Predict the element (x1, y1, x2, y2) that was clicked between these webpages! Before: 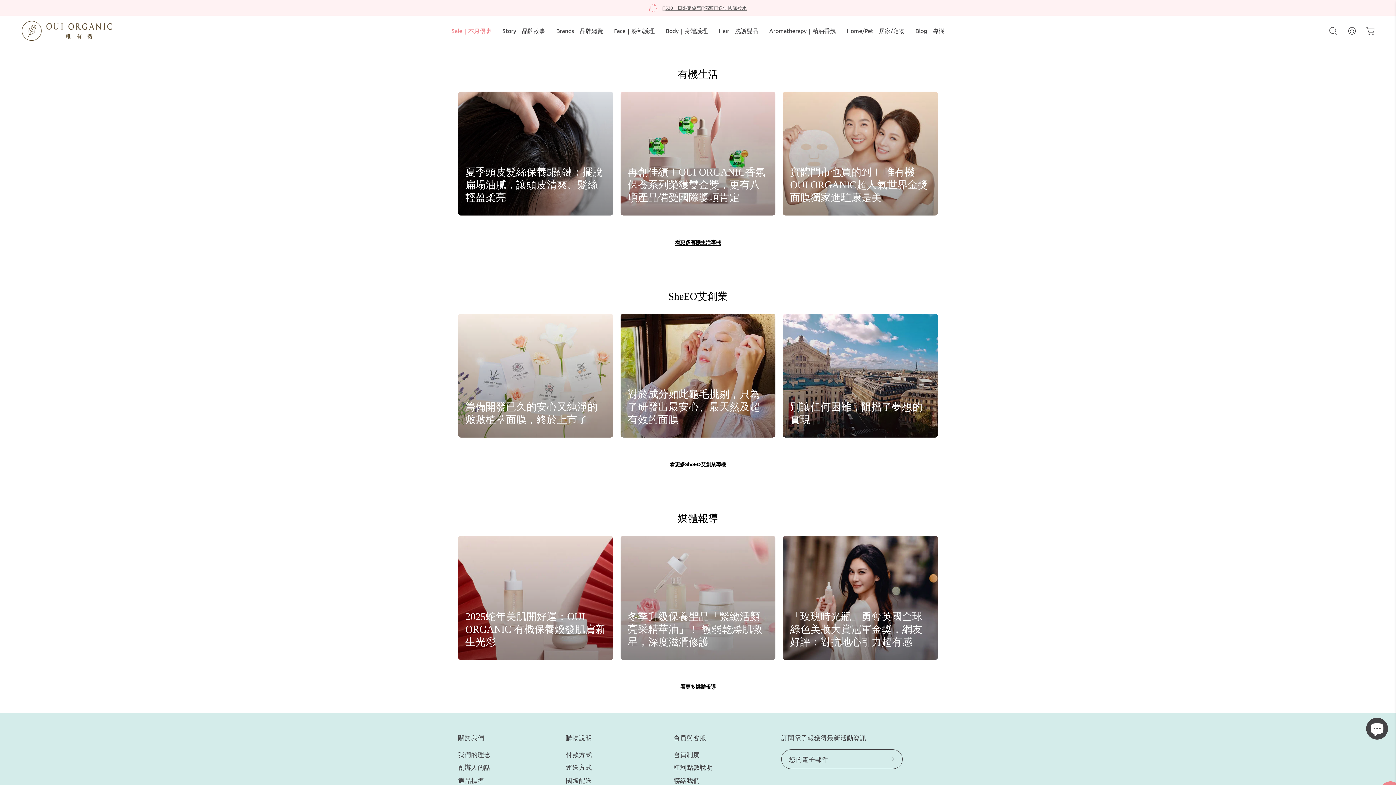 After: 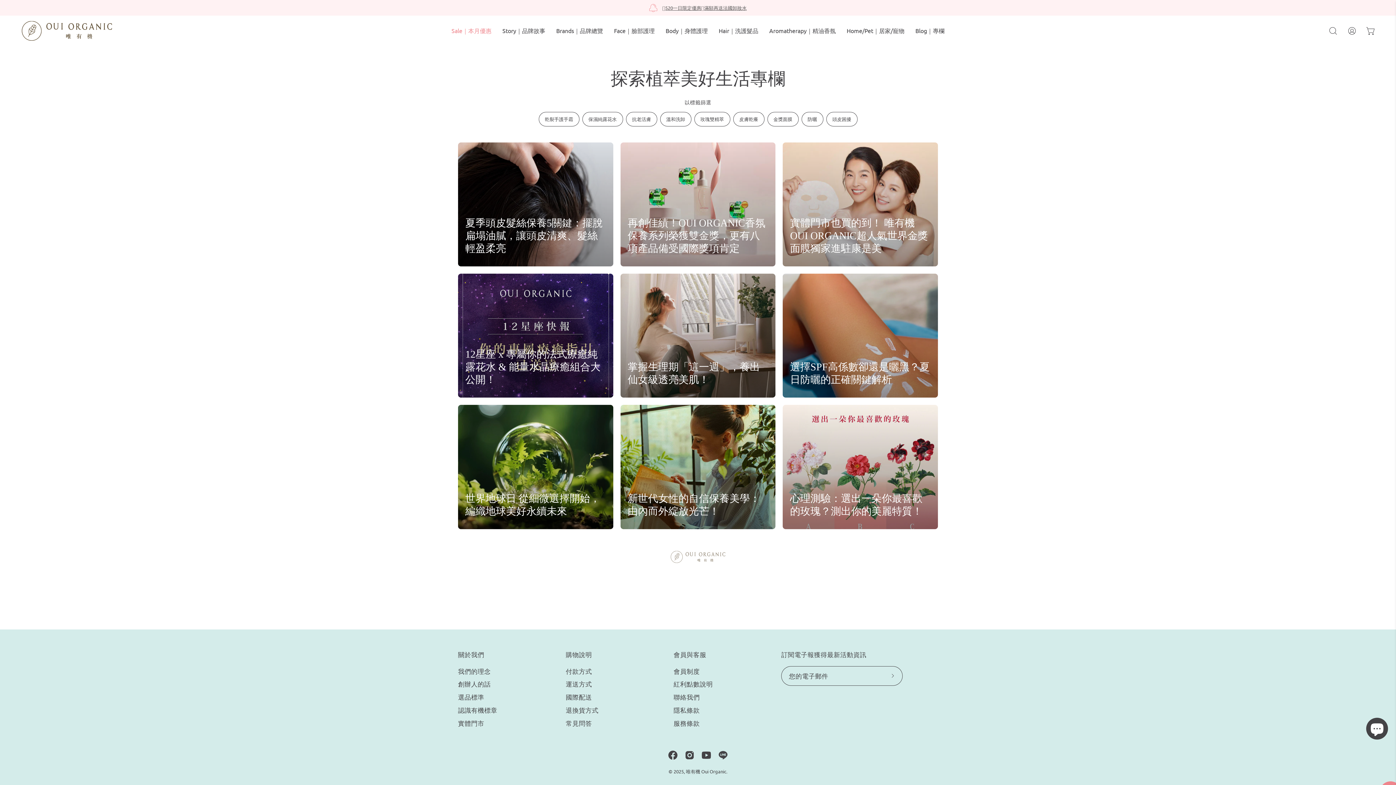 Action: bbox: (675, 238, 721, 245) label: 看更多有機生活專欄